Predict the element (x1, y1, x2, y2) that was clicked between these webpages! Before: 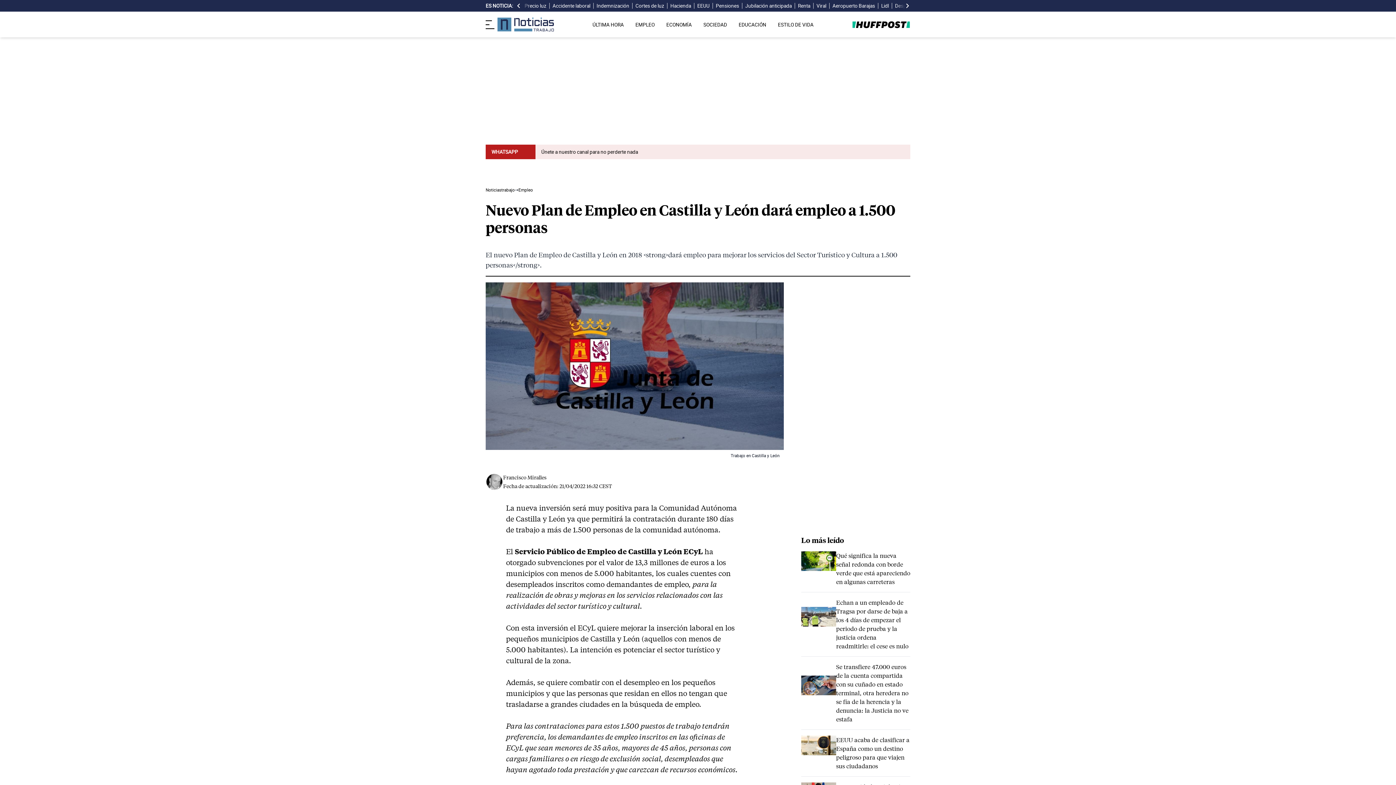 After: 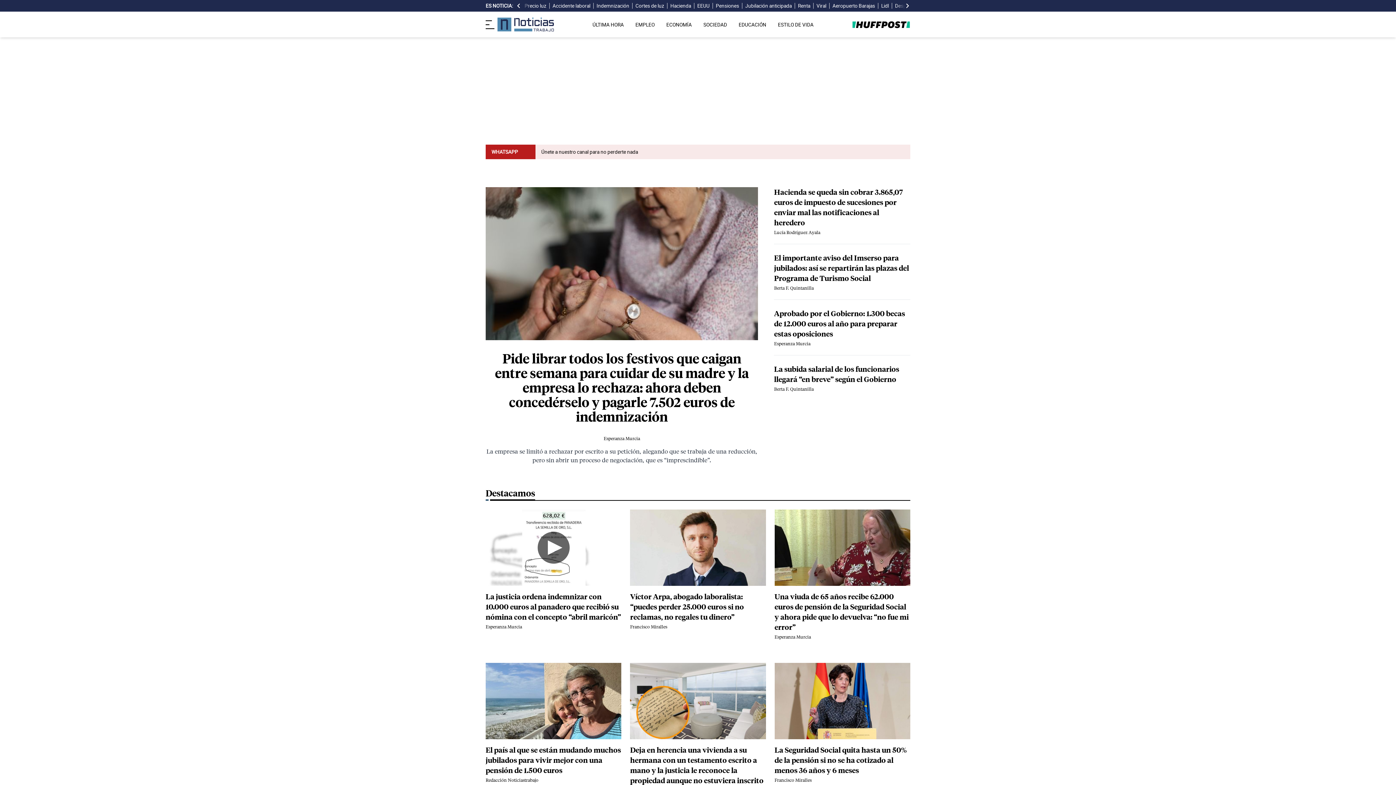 Action: bbox: (497, 17, 554, 31)